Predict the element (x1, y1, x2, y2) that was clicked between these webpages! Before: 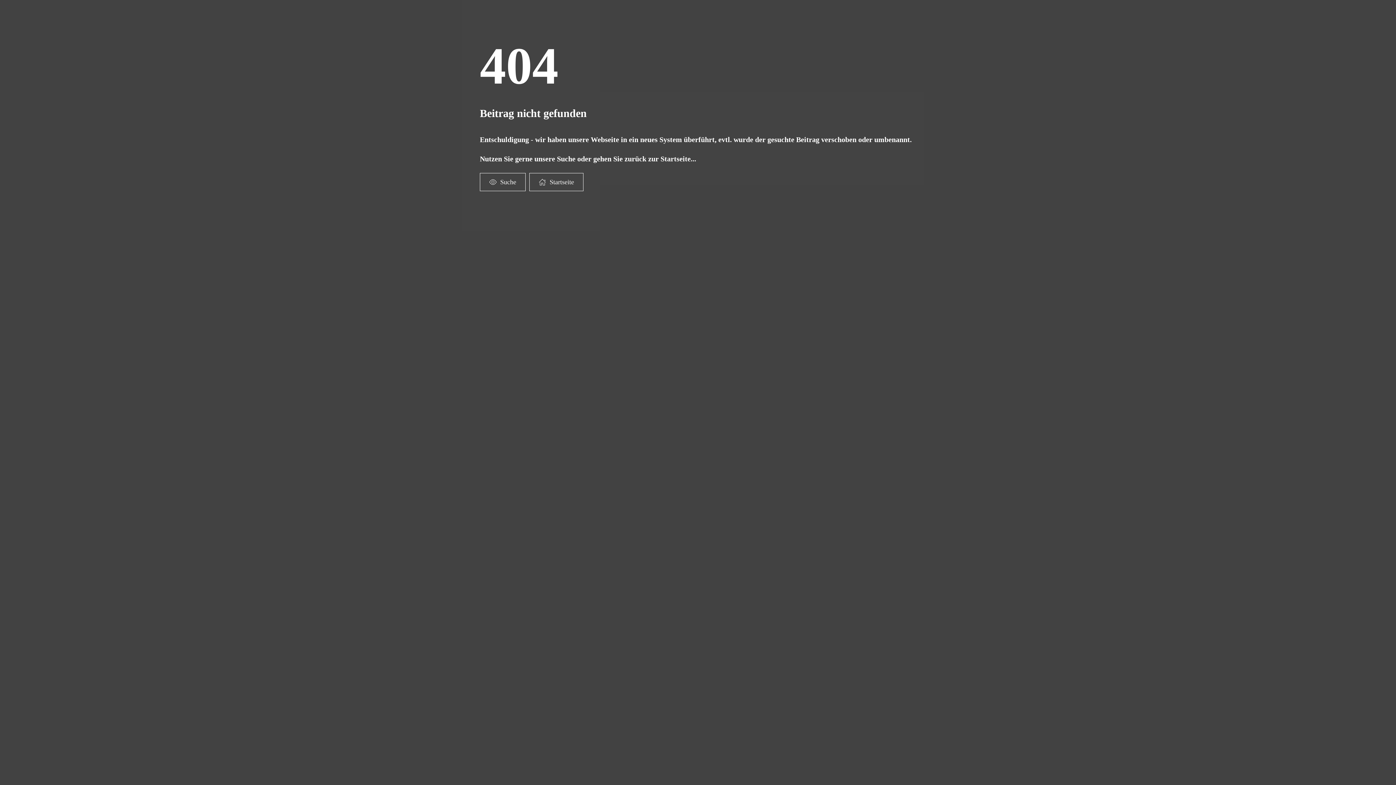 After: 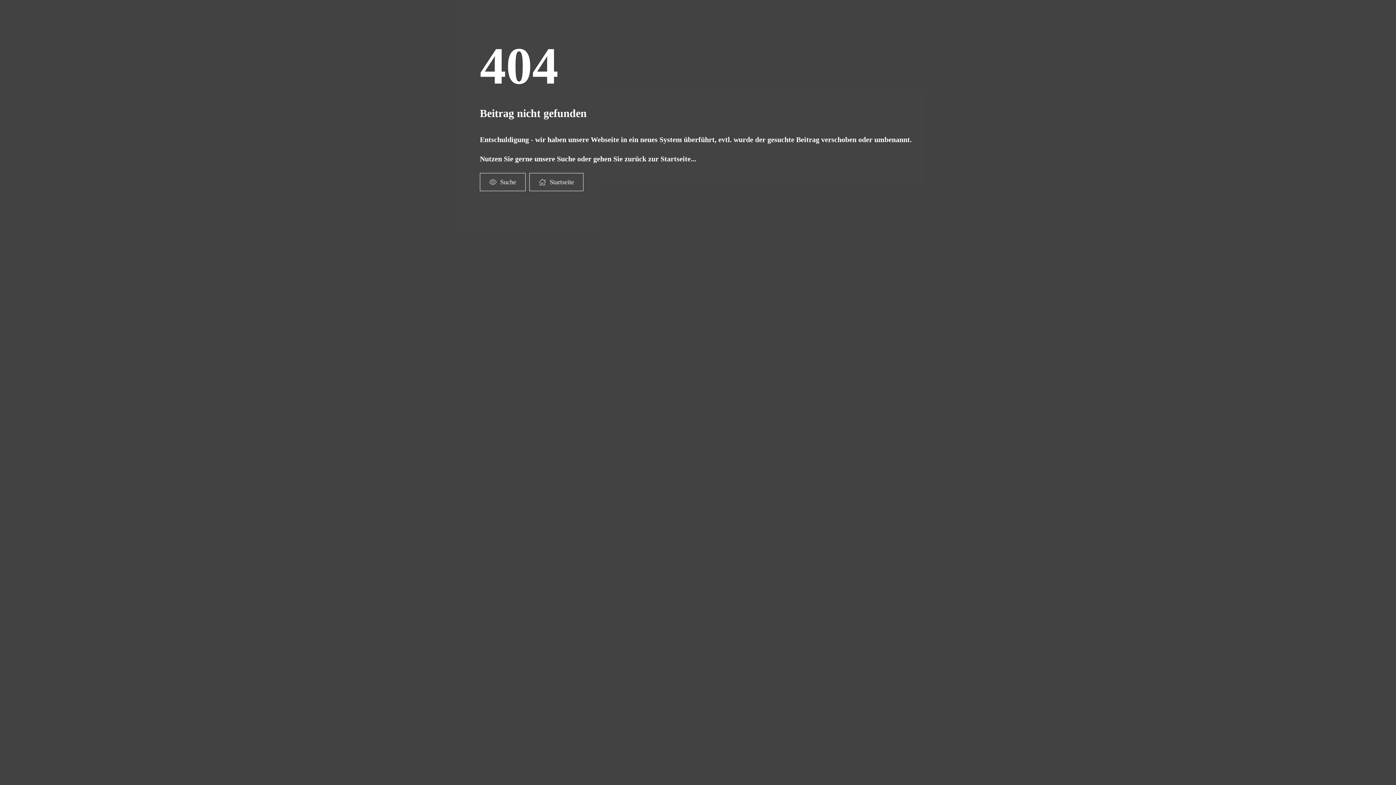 Action: label: Suche bbox: (480, 173, 525, 191)